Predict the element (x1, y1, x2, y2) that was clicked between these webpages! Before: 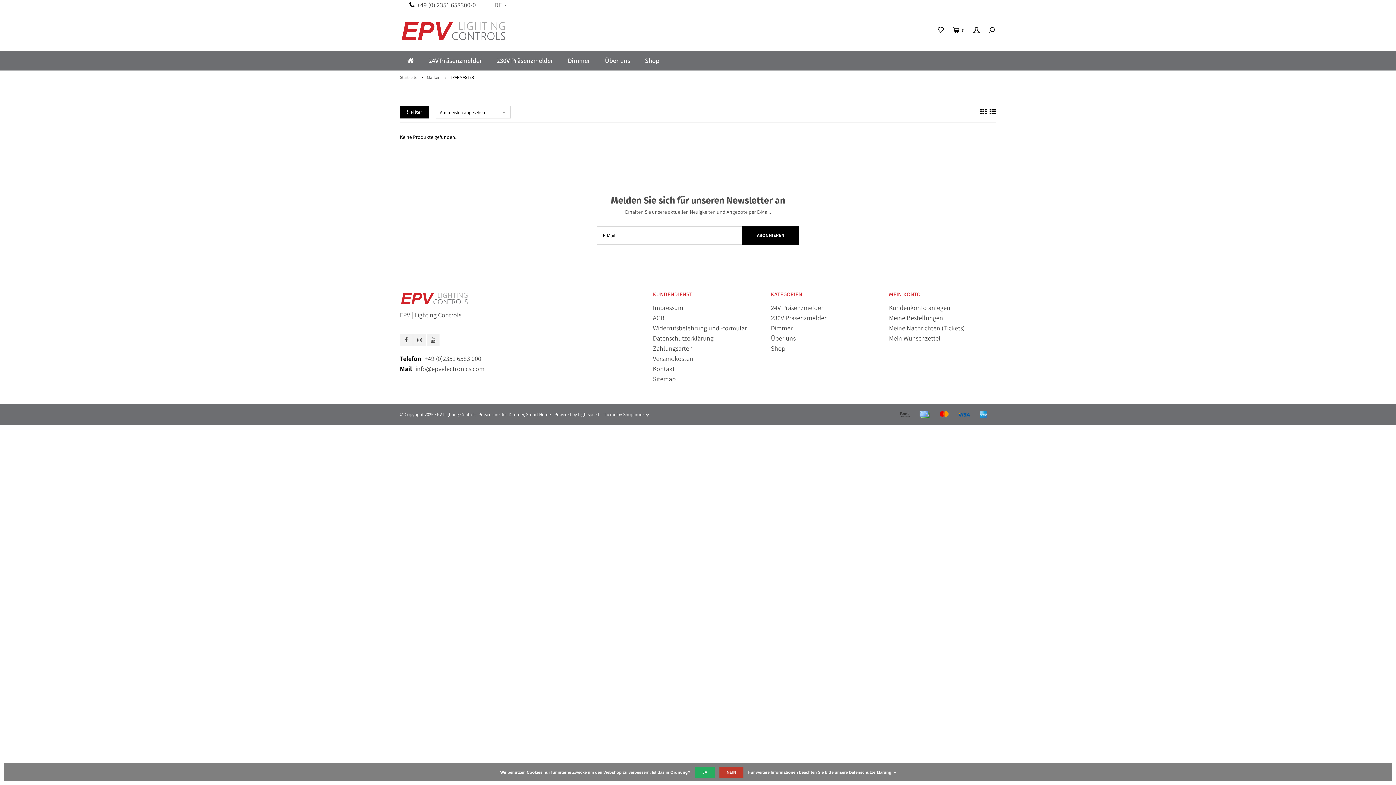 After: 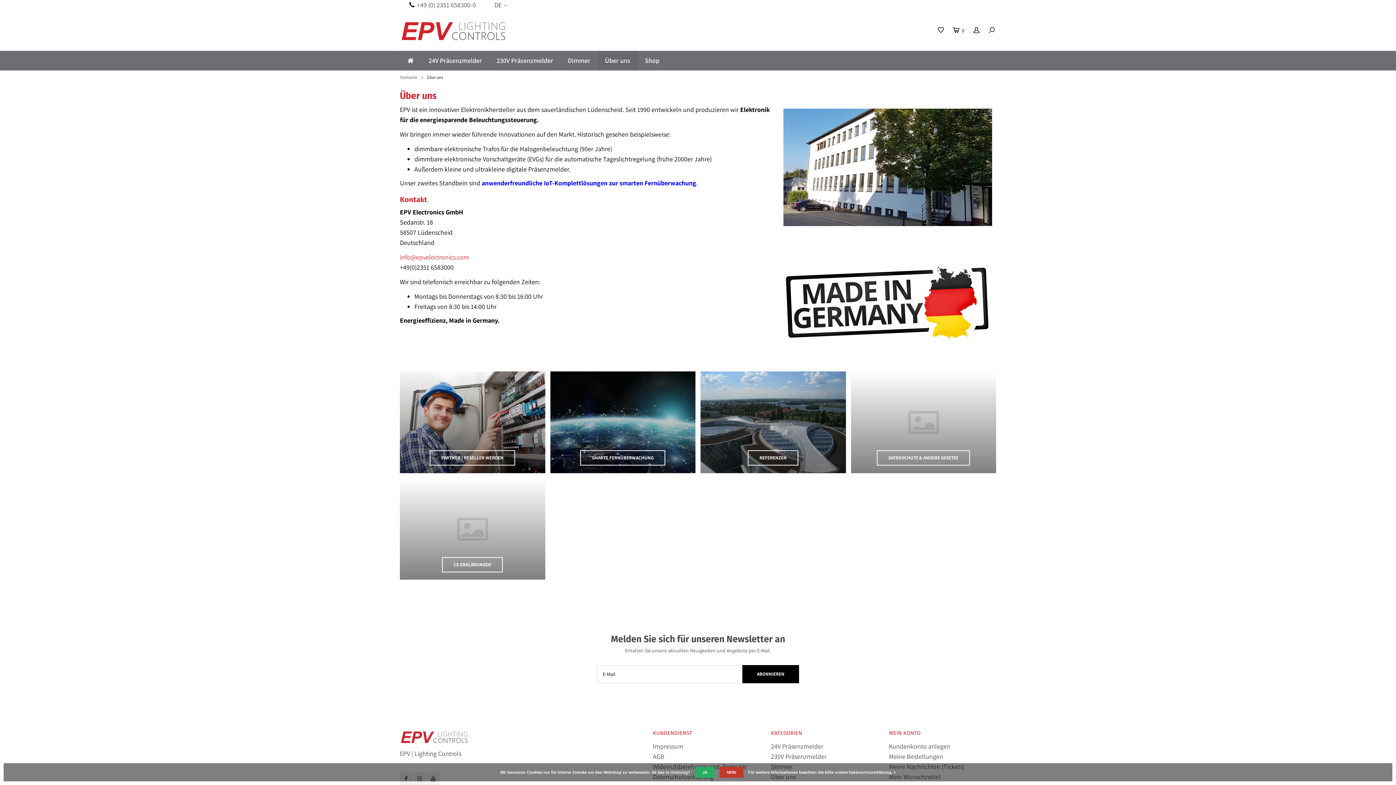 Action: label: Über uns bbox: (771, 334, 795, 342)